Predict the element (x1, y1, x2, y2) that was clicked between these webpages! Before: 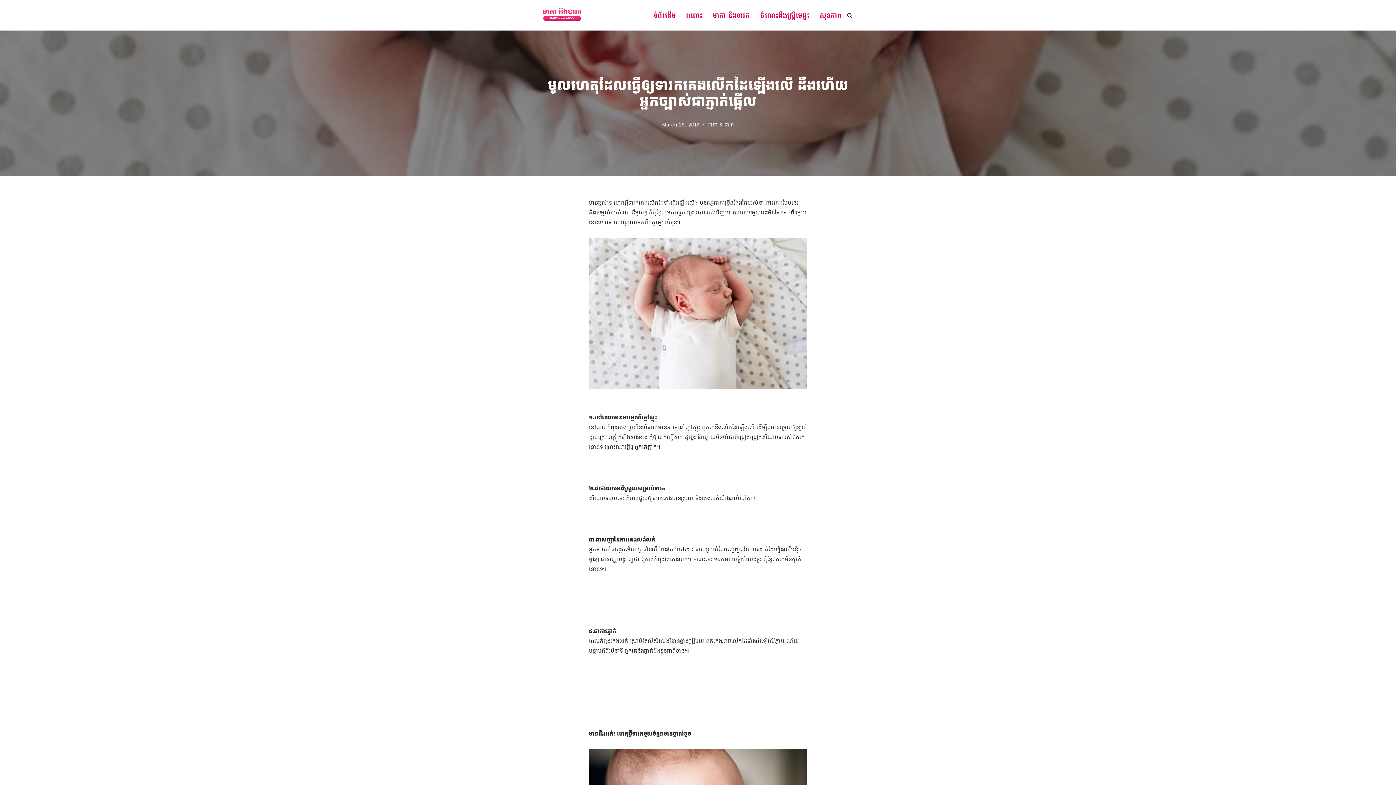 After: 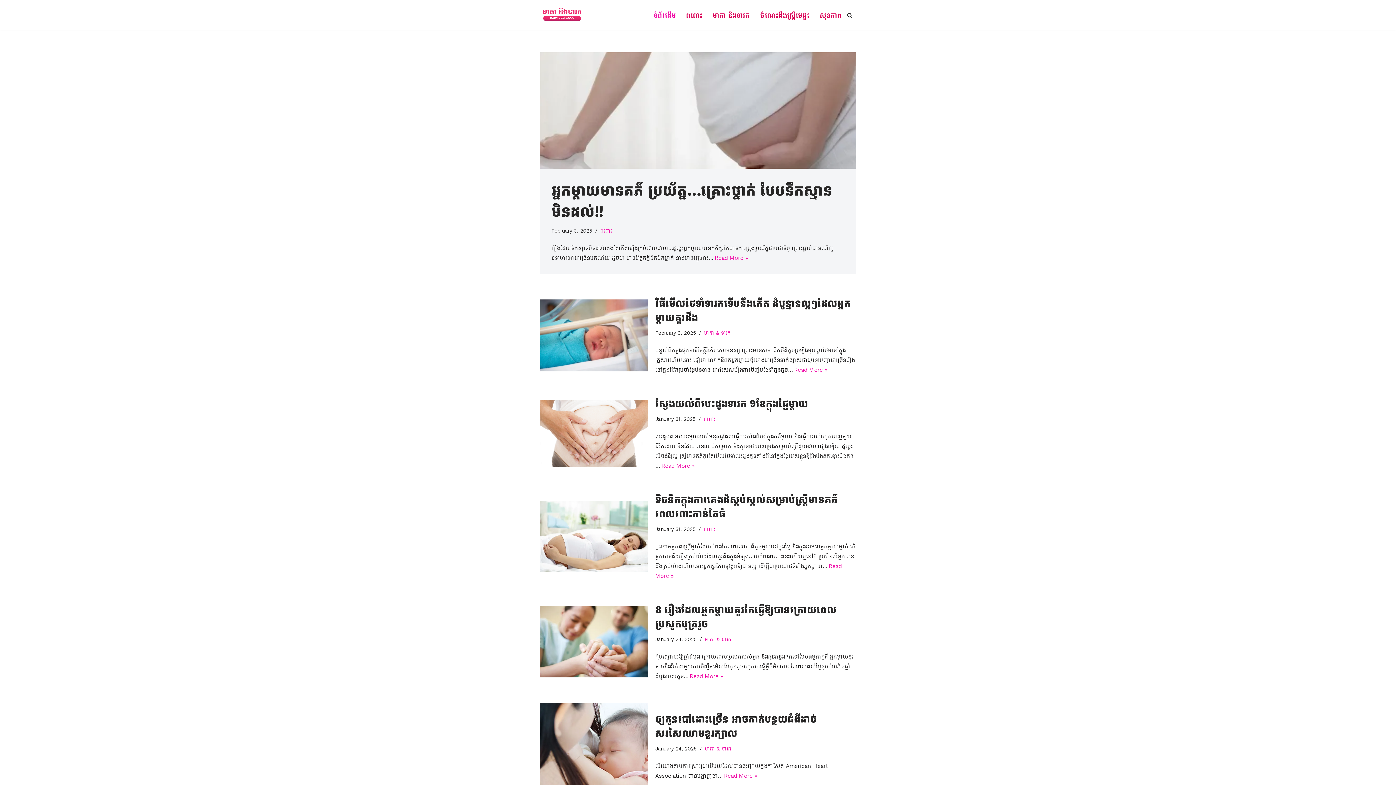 Action: bbox: (653, 9, 676, 20) label: ទំព័រដើម